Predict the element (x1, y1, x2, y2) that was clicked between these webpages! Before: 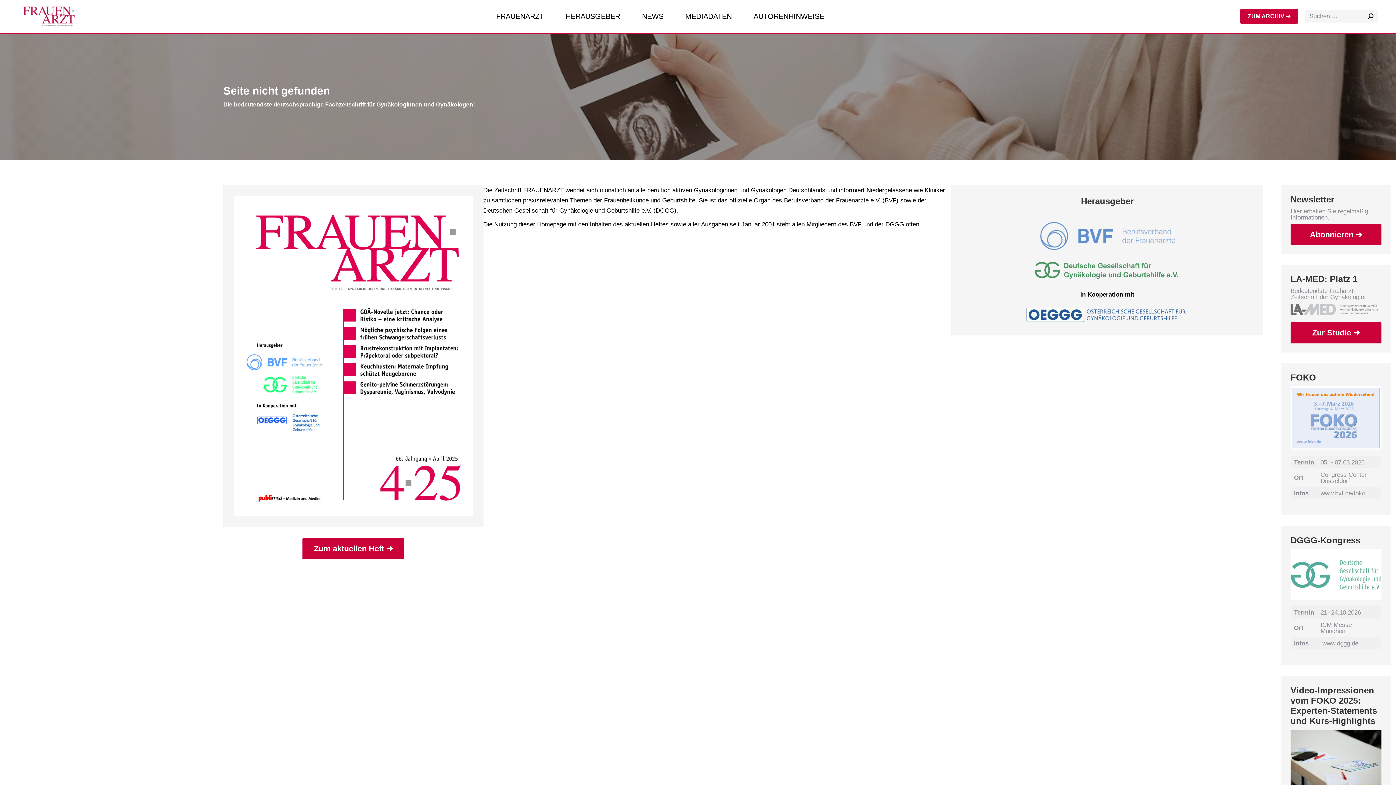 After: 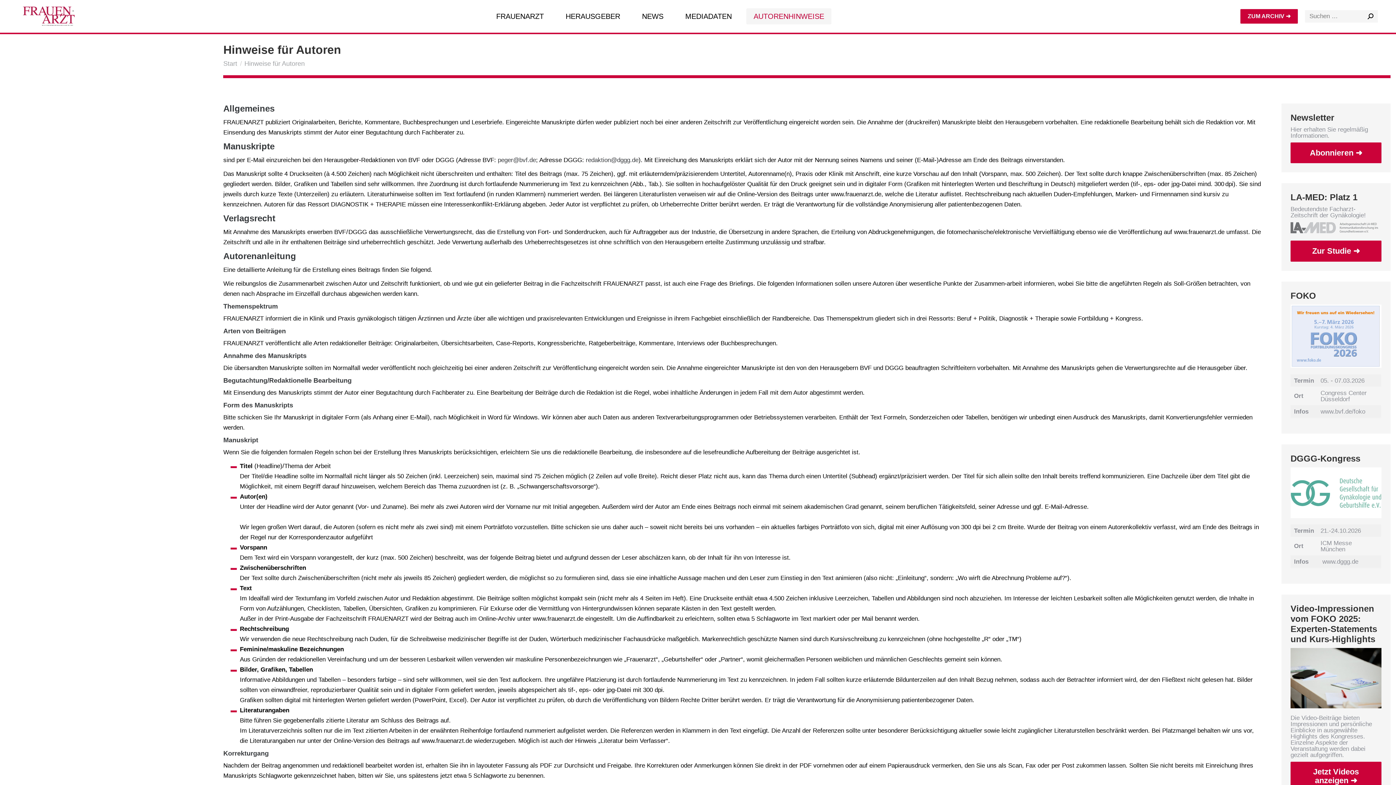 Action: bbox: (746, 8, 831, 24) label: AUTORENHINWEISE